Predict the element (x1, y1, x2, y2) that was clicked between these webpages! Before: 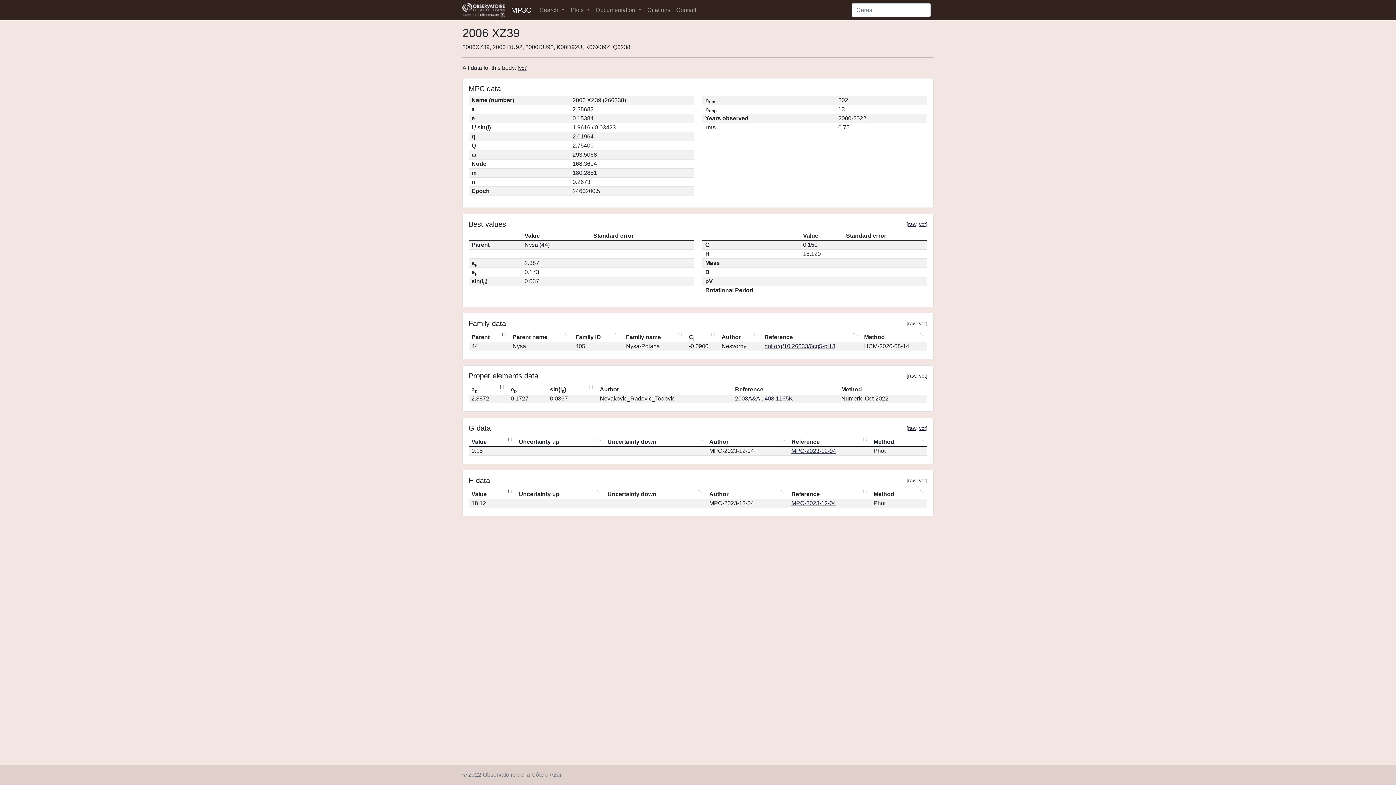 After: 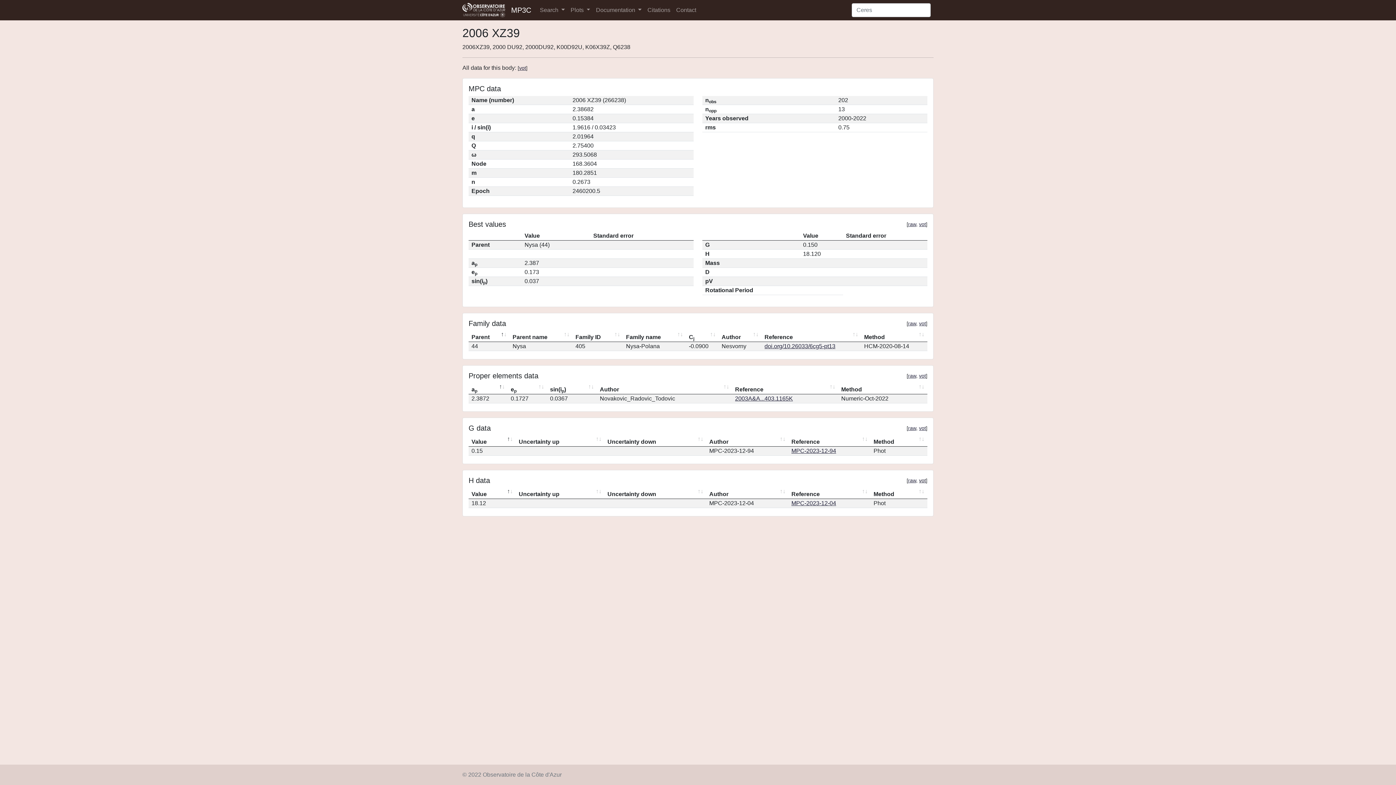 Action: label: vot bbox: (919, 477, 926, 483)